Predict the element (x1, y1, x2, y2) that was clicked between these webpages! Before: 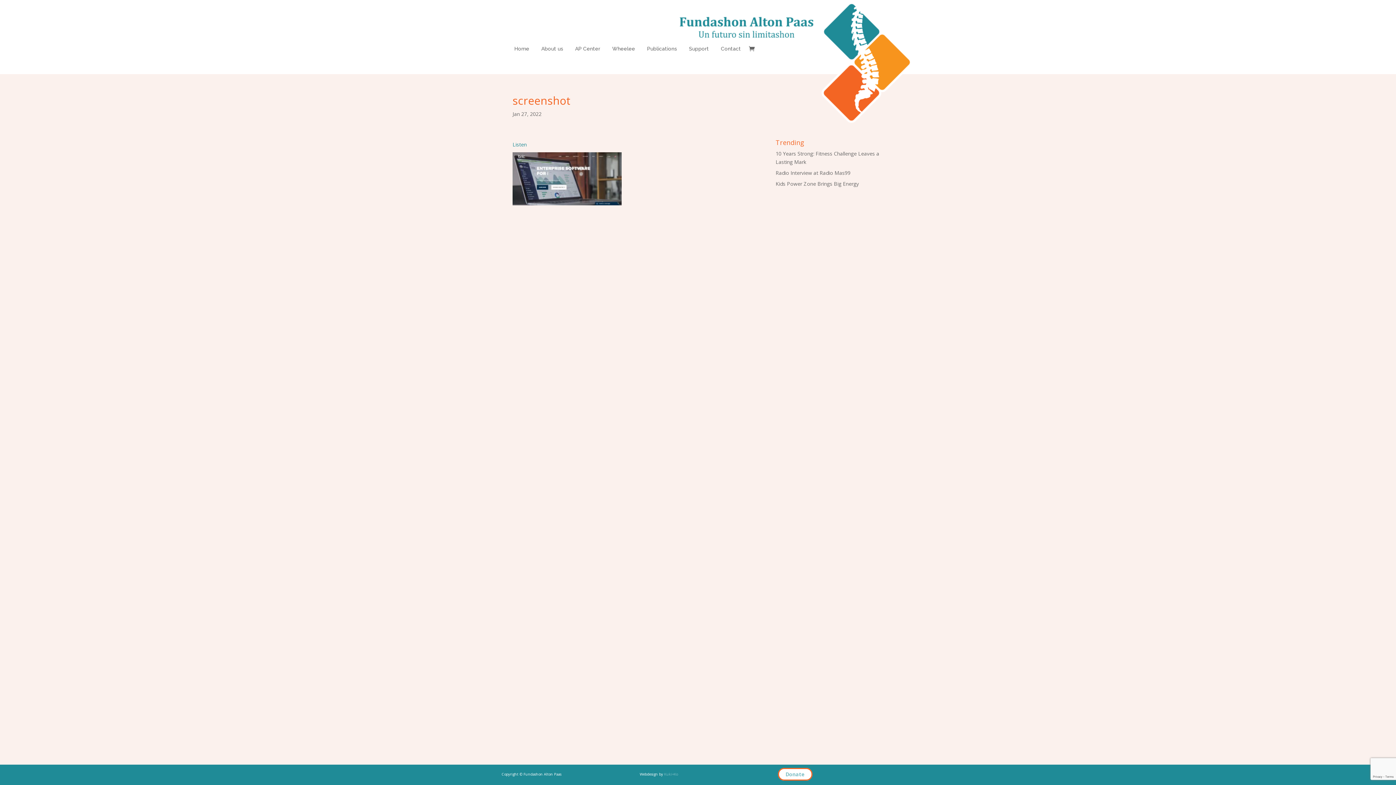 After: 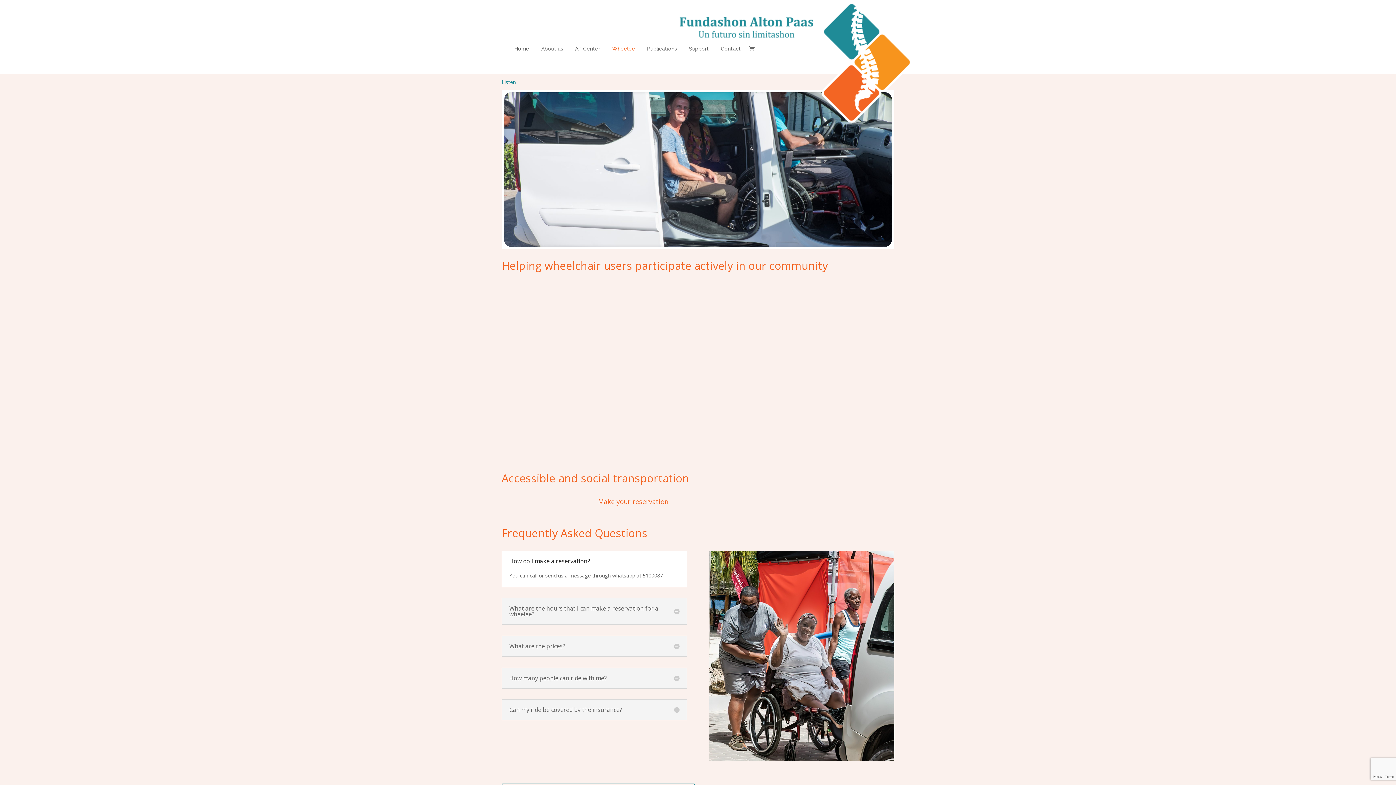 Action: label: Wheelee bbox: (612, 46, 635, 63)